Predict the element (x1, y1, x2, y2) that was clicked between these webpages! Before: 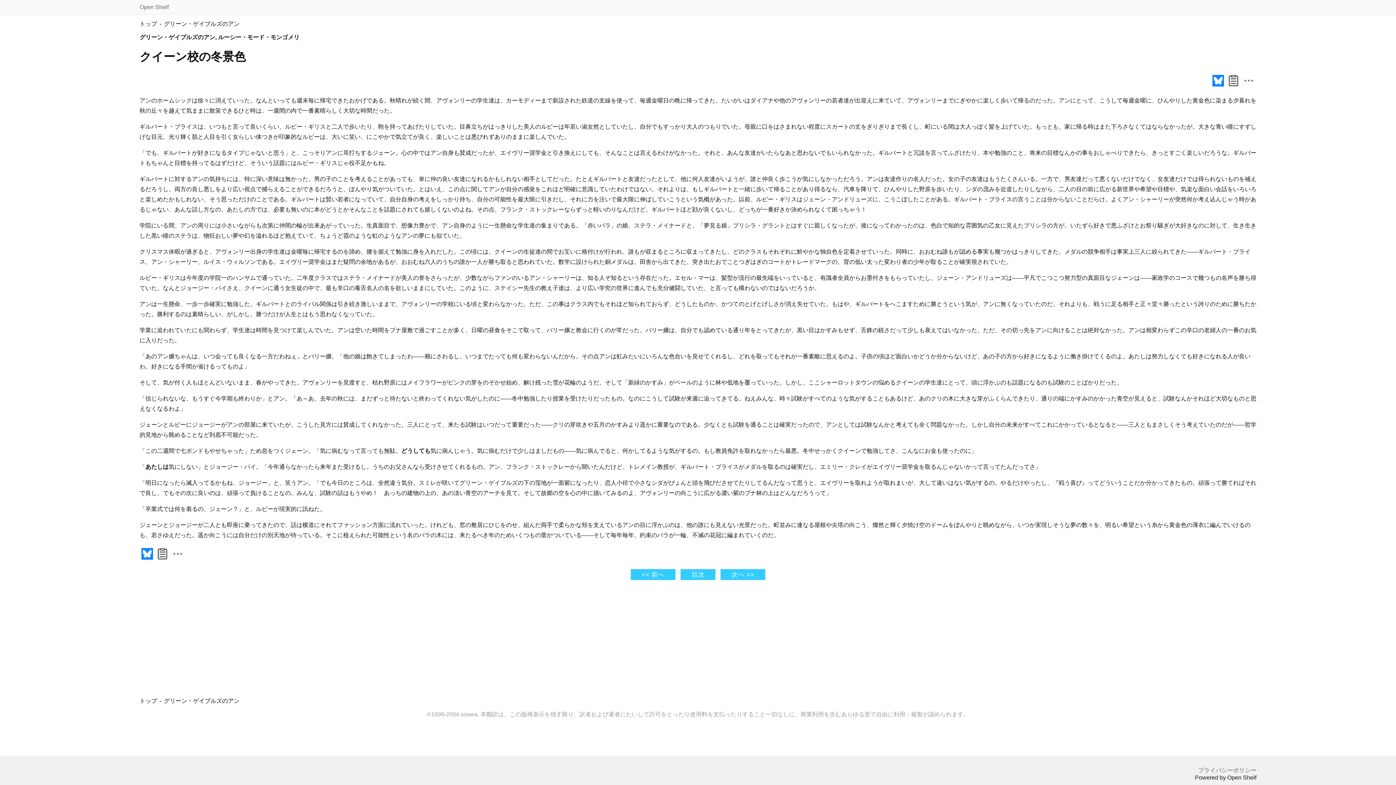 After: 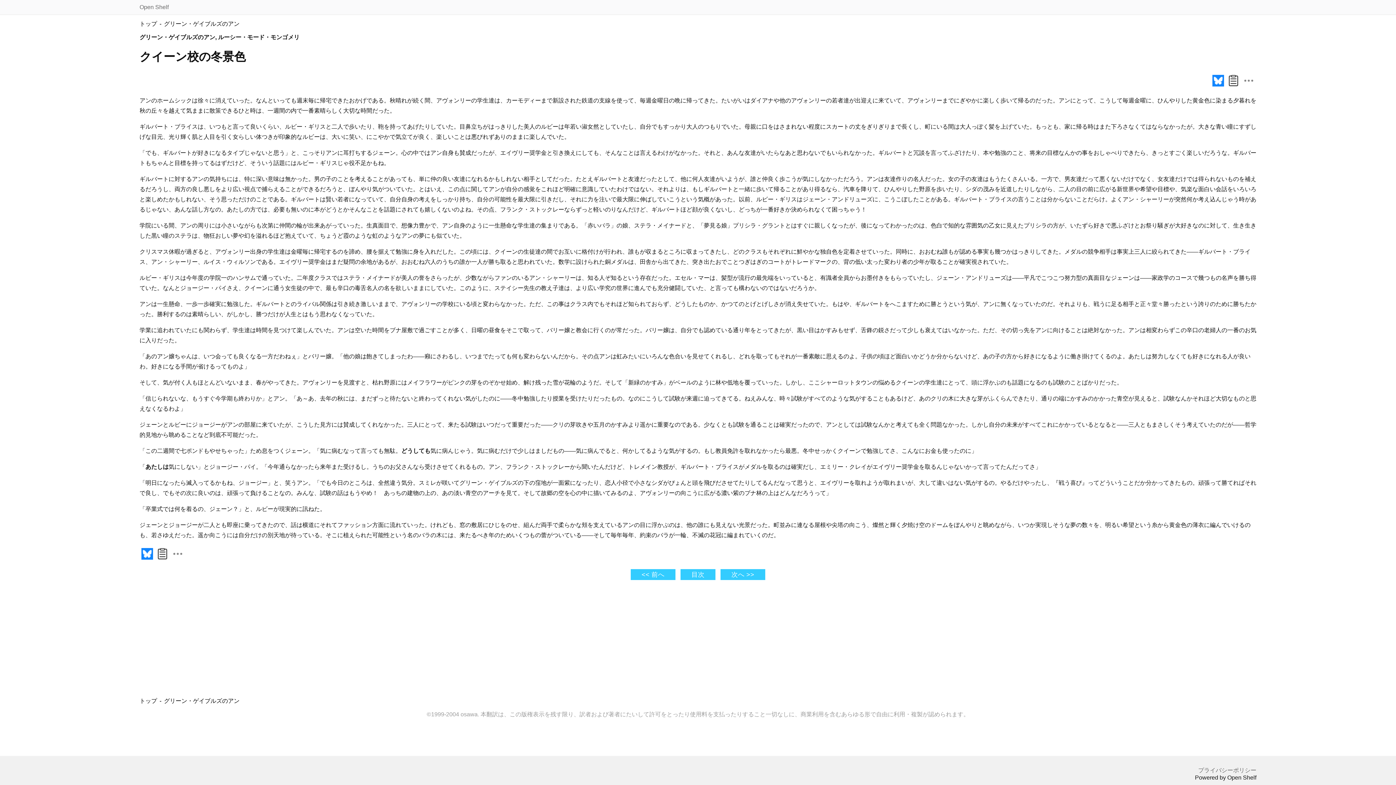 Action: bbox: (139, 556, 154, 562)